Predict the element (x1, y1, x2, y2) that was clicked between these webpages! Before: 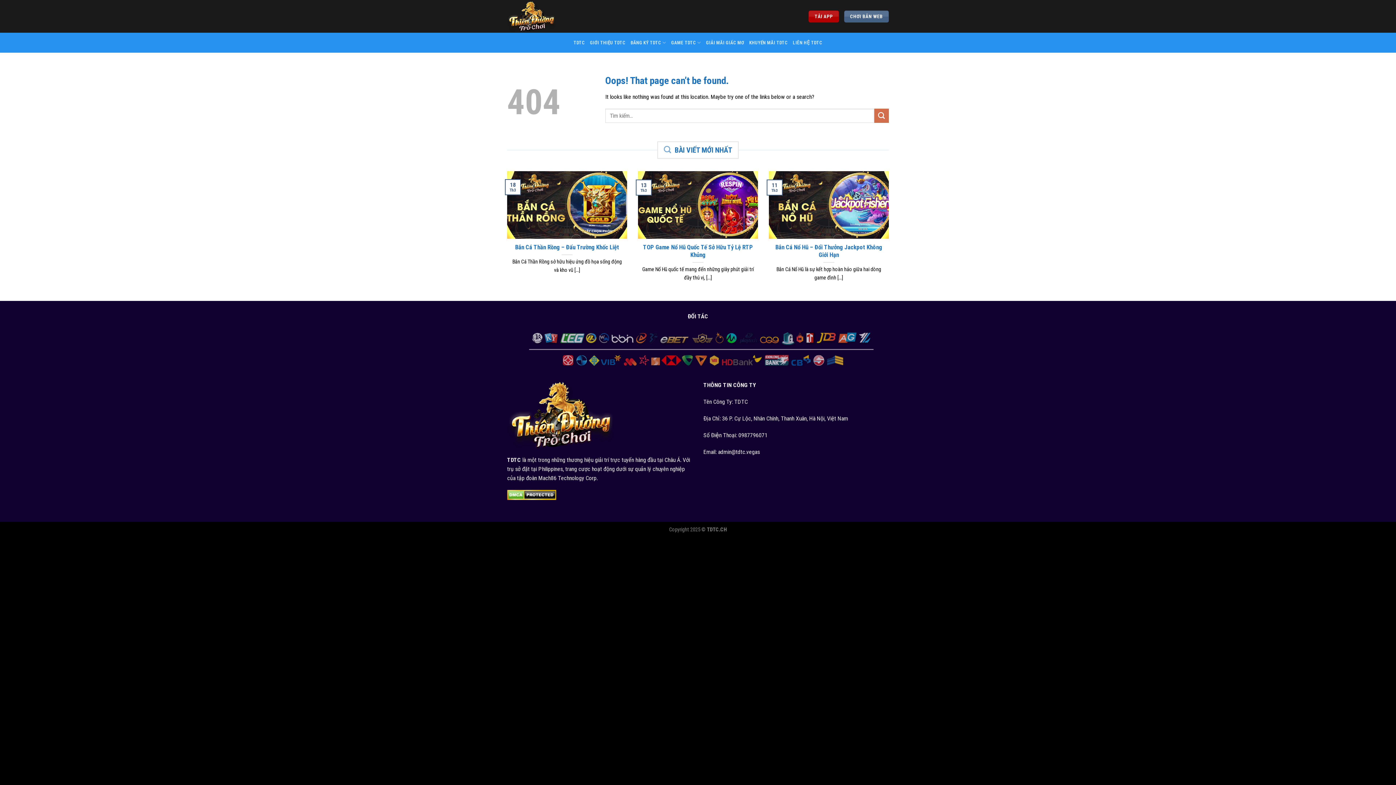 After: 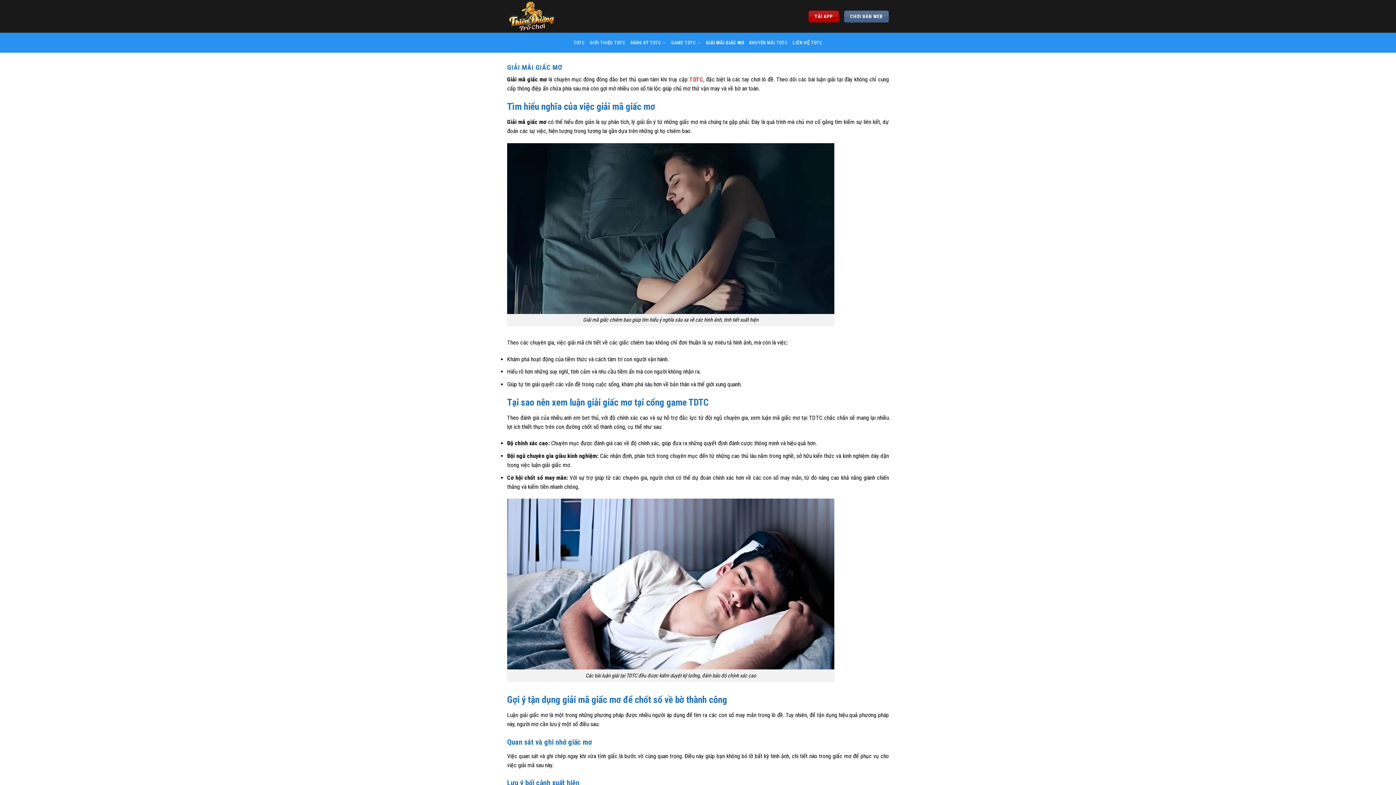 Action: label: GIẢI MÃI GIẤC MƠ bbox: (706, 36, 744, 49)